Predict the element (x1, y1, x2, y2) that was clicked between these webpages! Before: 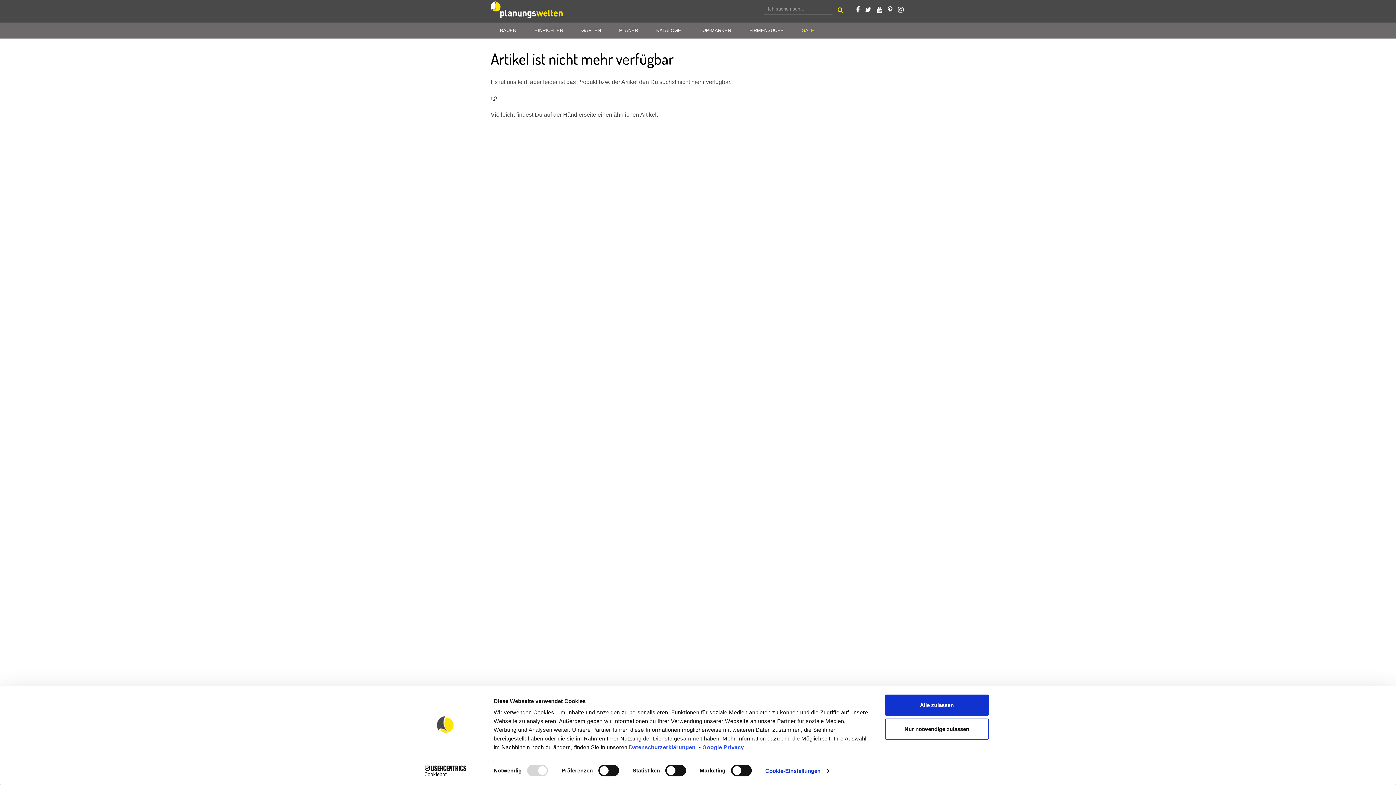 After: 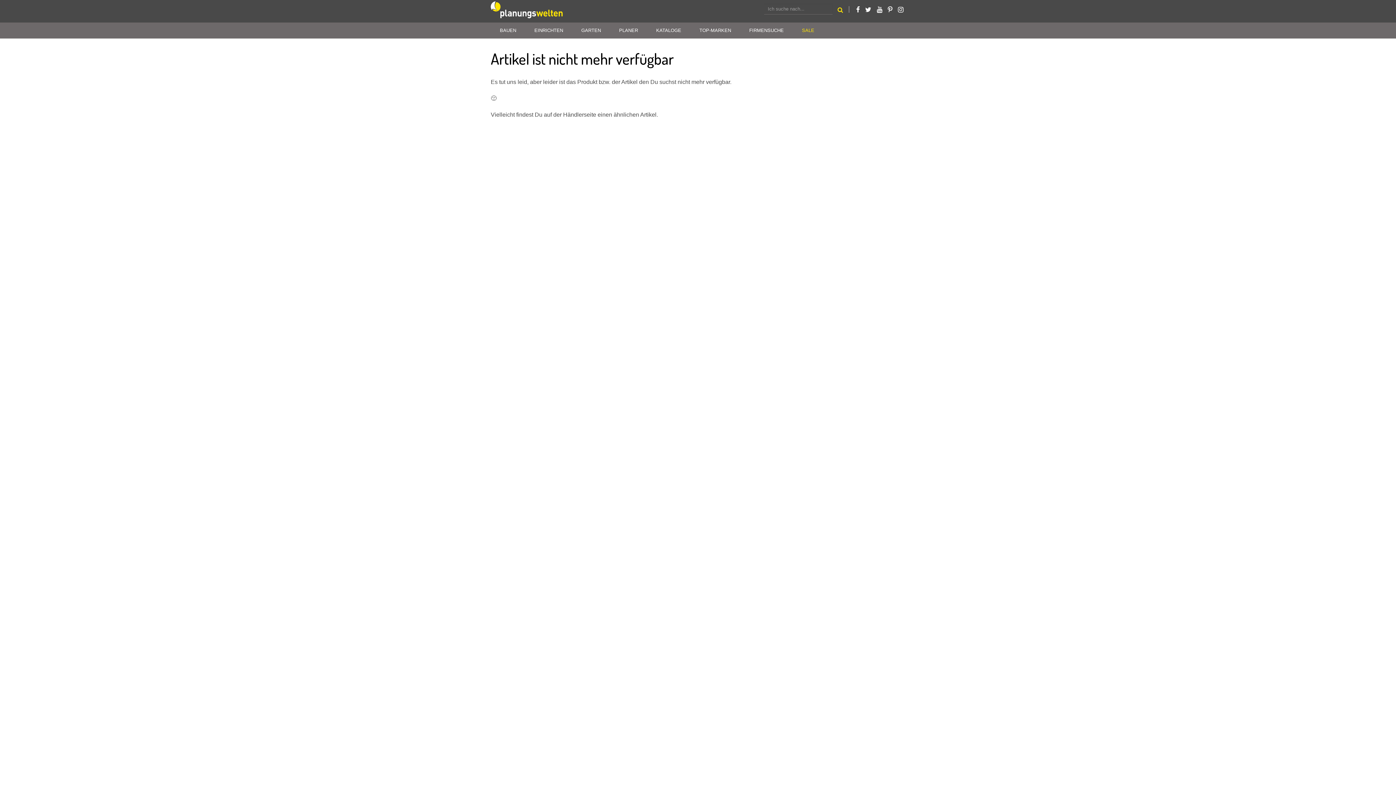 Action: bbox: (885, 718, 989, 739) label: Nur notwendige zulassen